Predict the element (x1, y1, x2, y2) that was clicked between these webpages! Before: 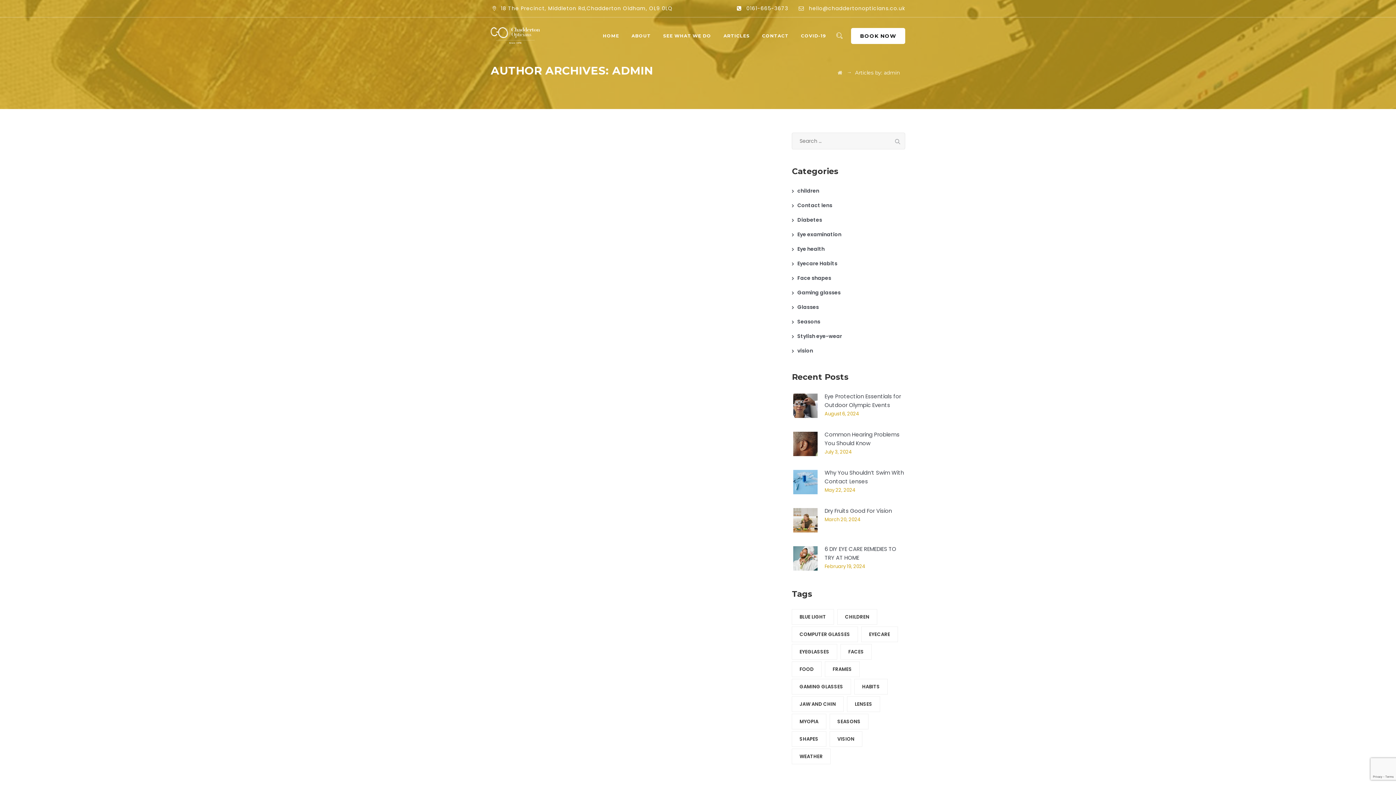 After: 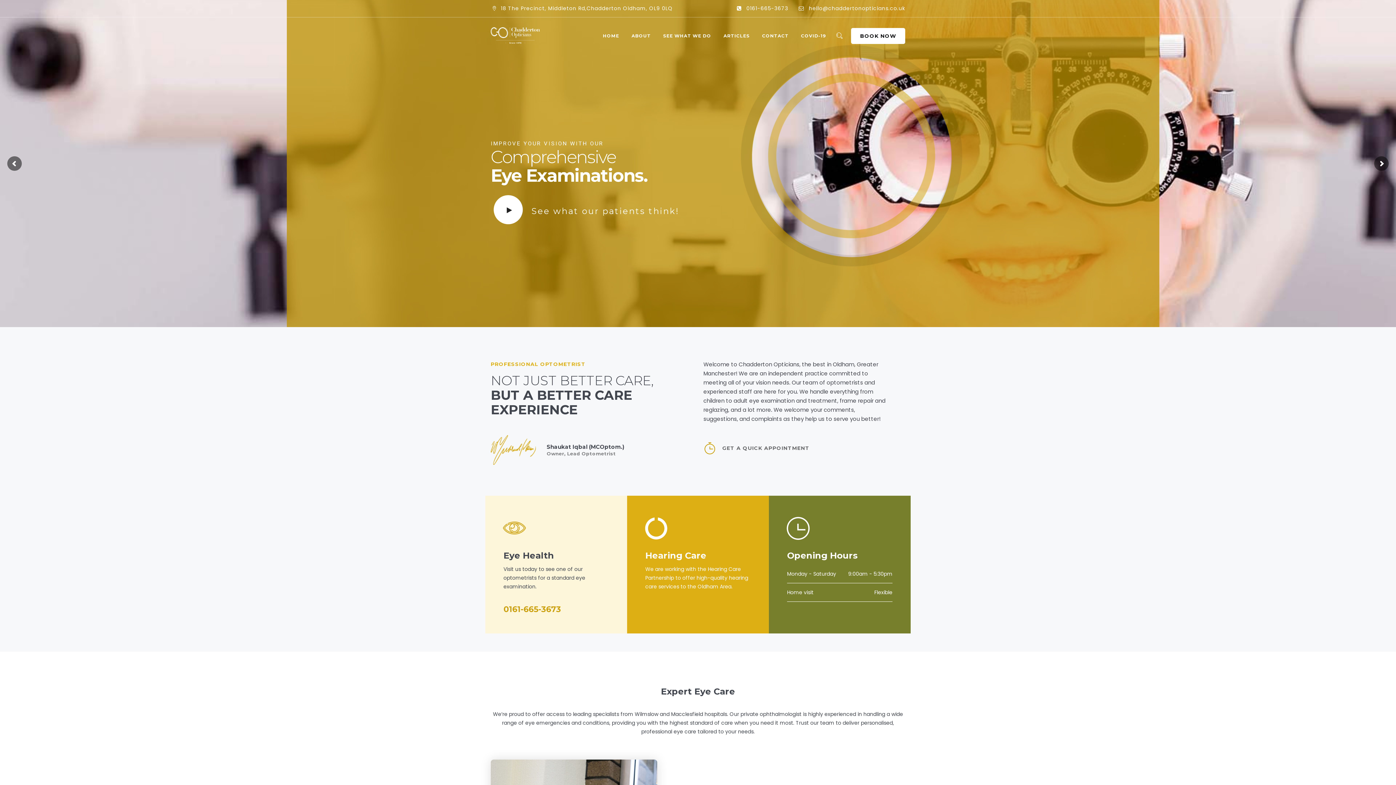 Action: bbox: (837, 69, 842, 76)